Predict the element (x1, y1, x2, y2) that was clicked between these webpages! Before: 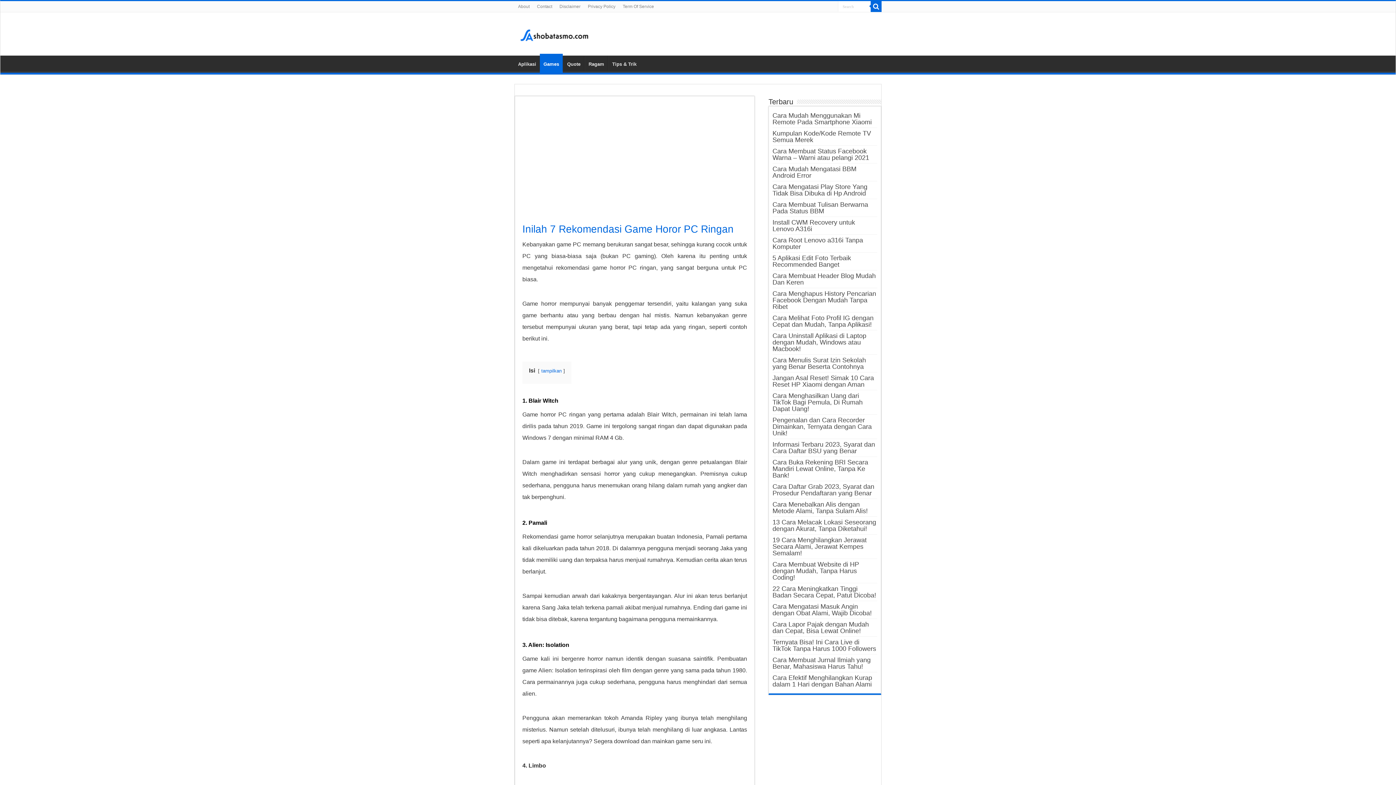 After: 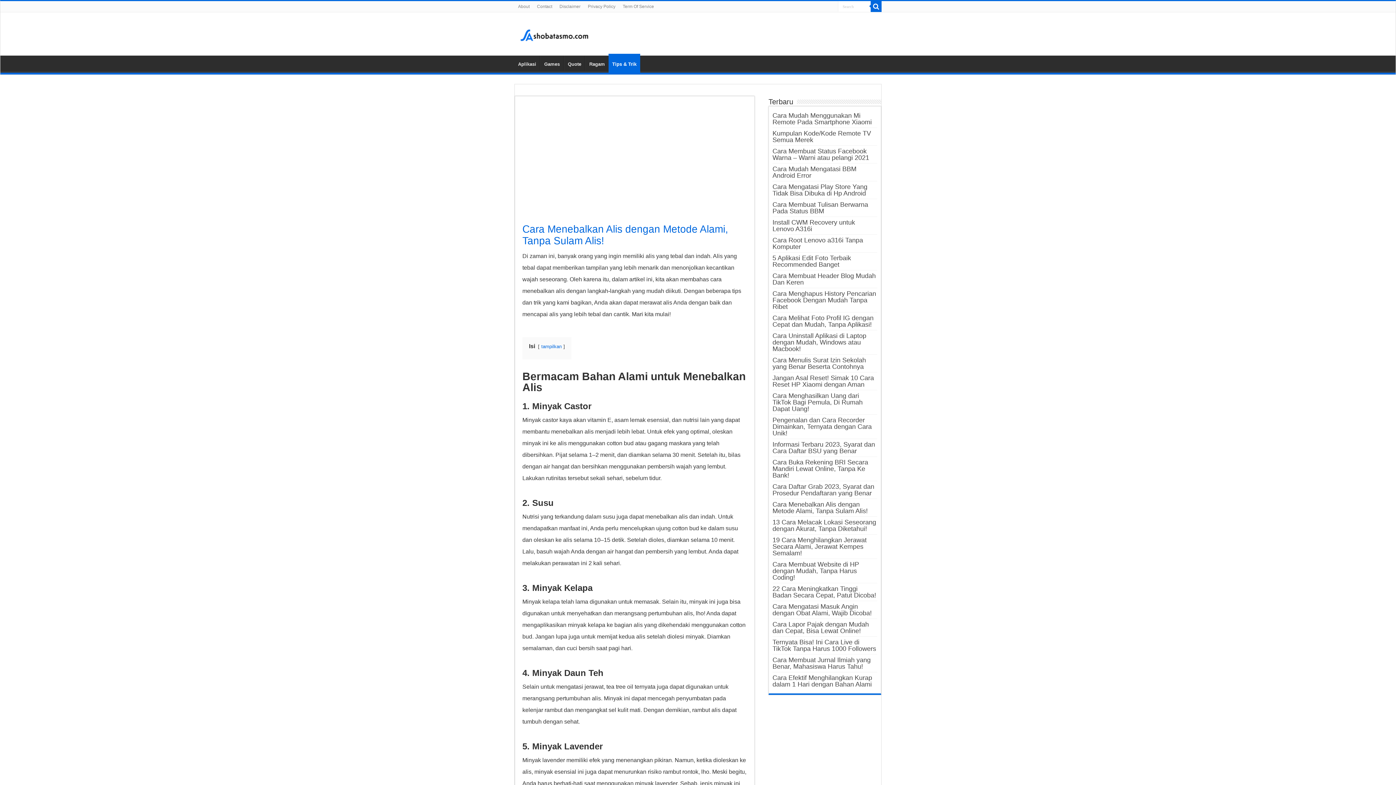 Action: bbox: (772, 501, 868, 514) label: Cara Menebalkan Alis dengan Metode Alami, Tanpa Sulam Alis!